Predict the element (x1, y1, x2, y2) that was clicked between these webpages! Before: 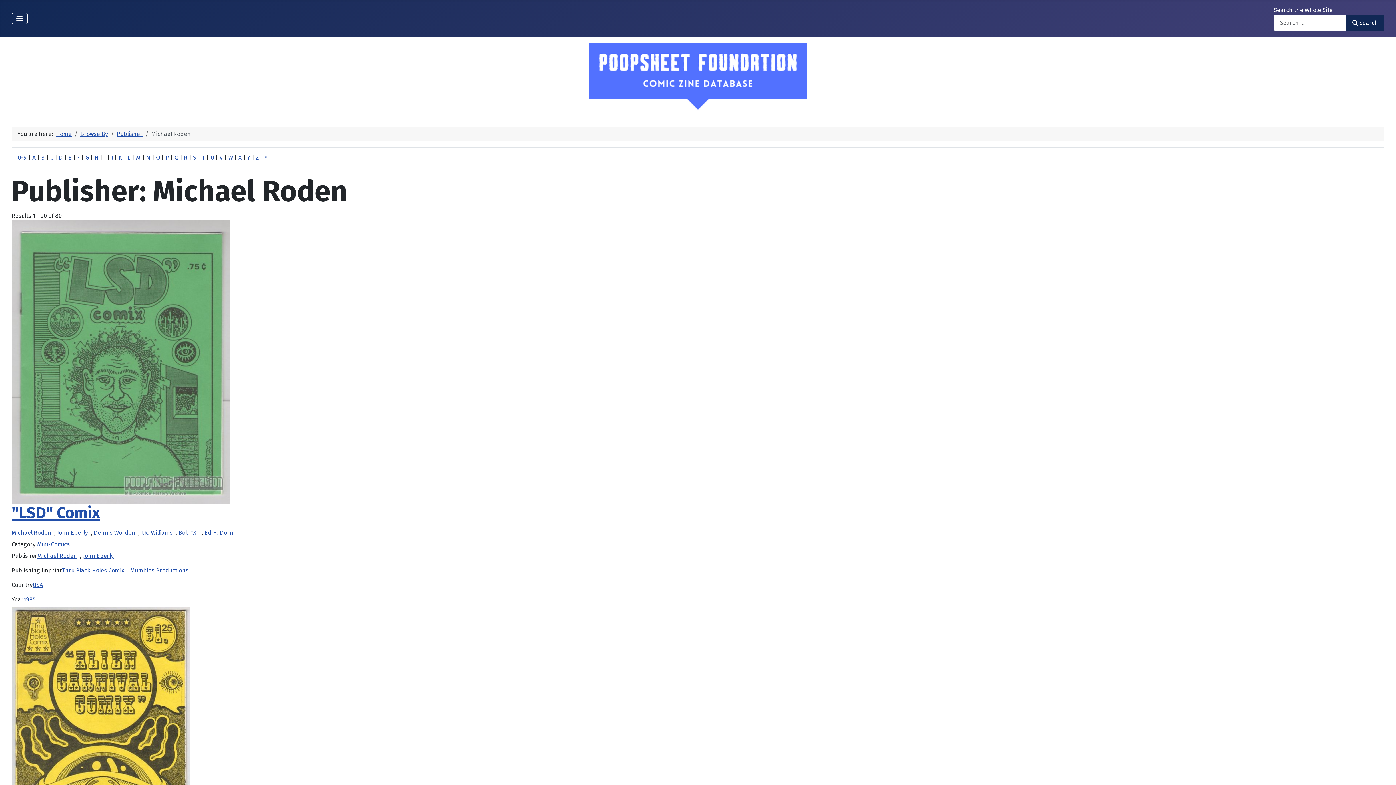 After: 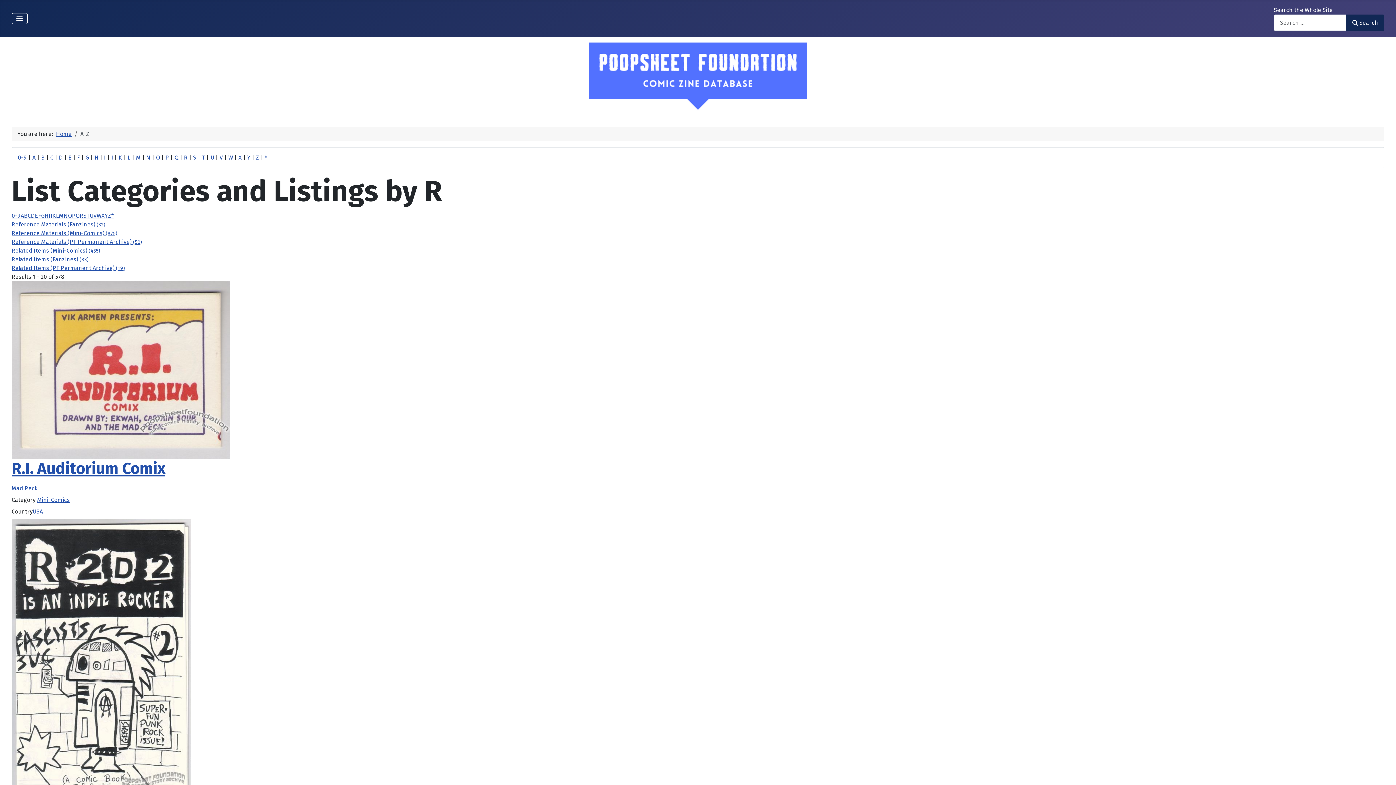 Action: label: R bbox: (184, 154, 187, 161)